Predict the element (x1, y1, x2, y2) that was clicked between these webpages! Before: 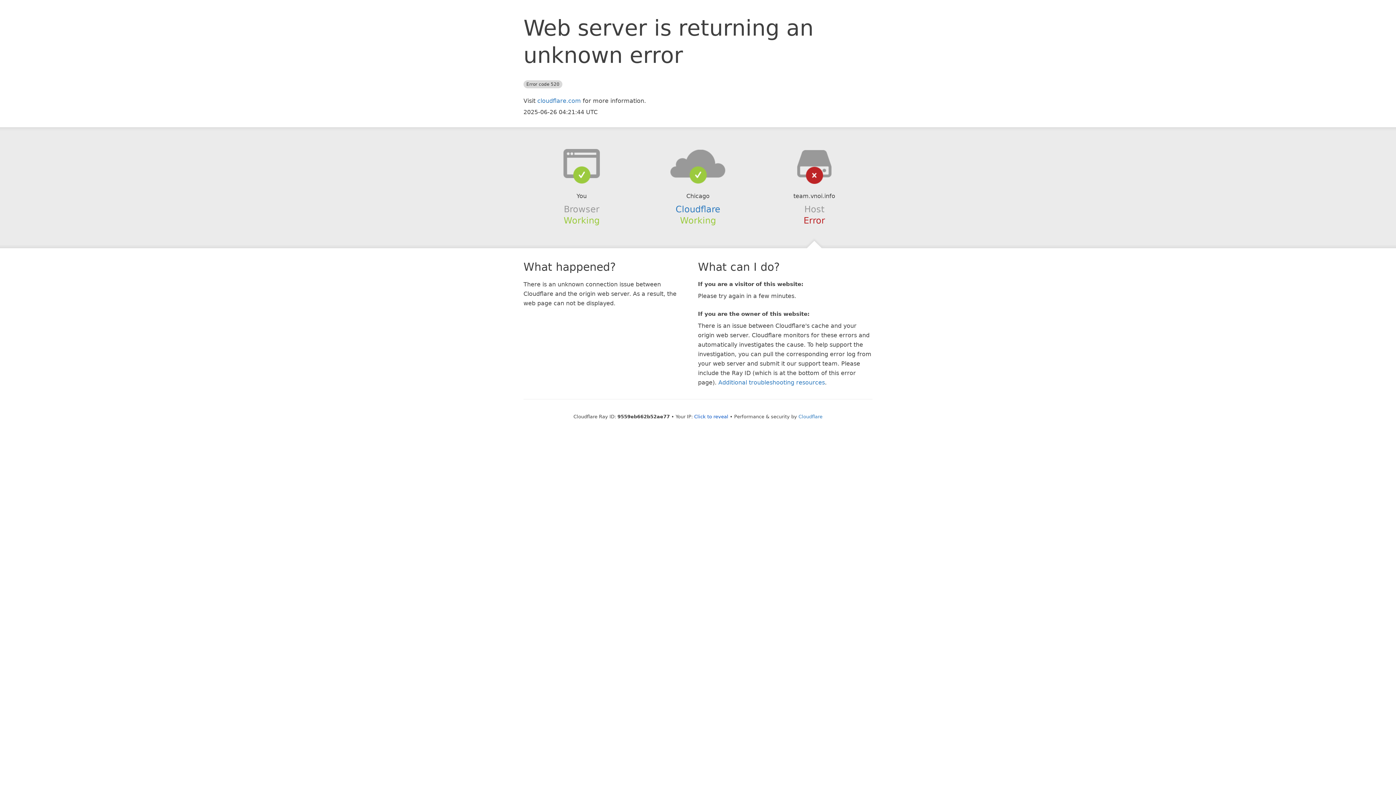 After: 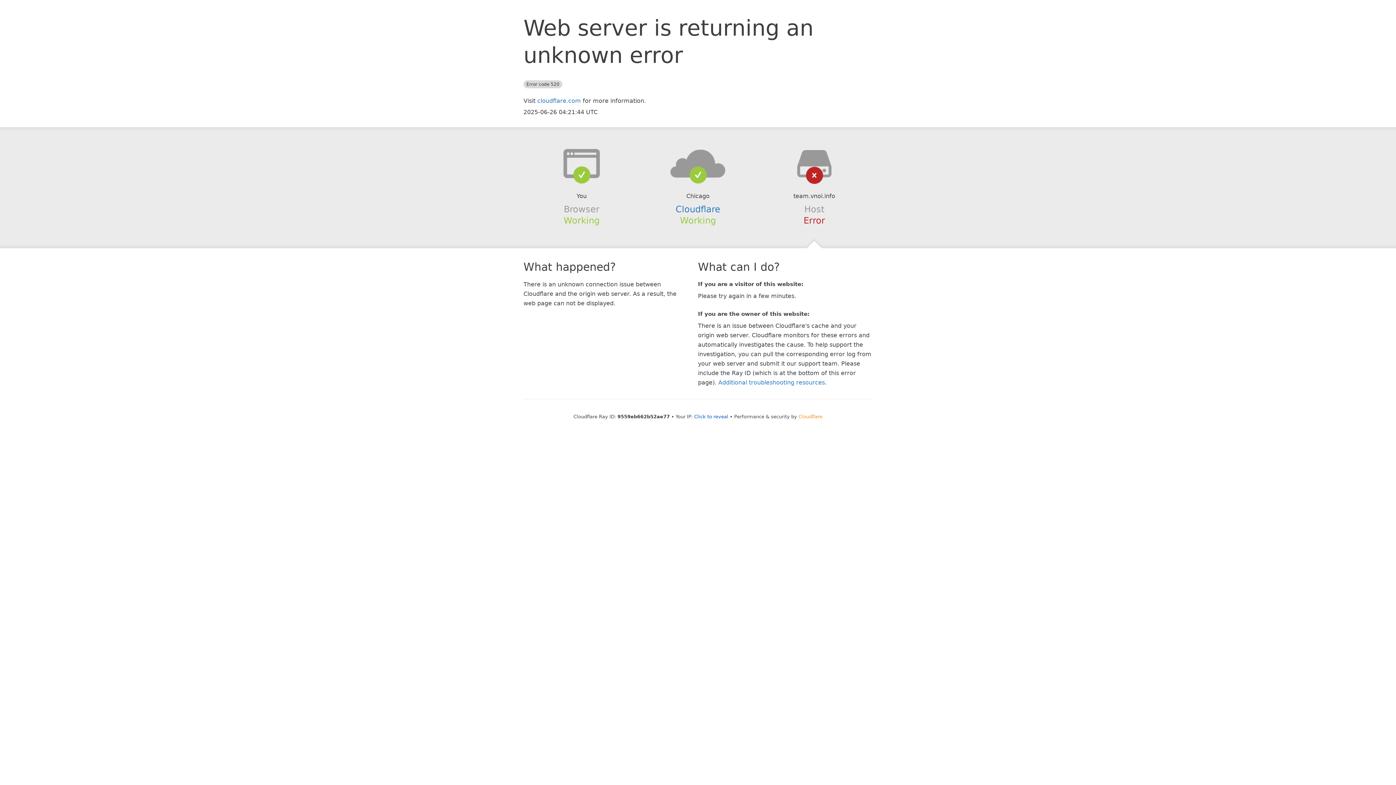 Action: label: Cloudflare bbox: (798, 414, 822, 419)